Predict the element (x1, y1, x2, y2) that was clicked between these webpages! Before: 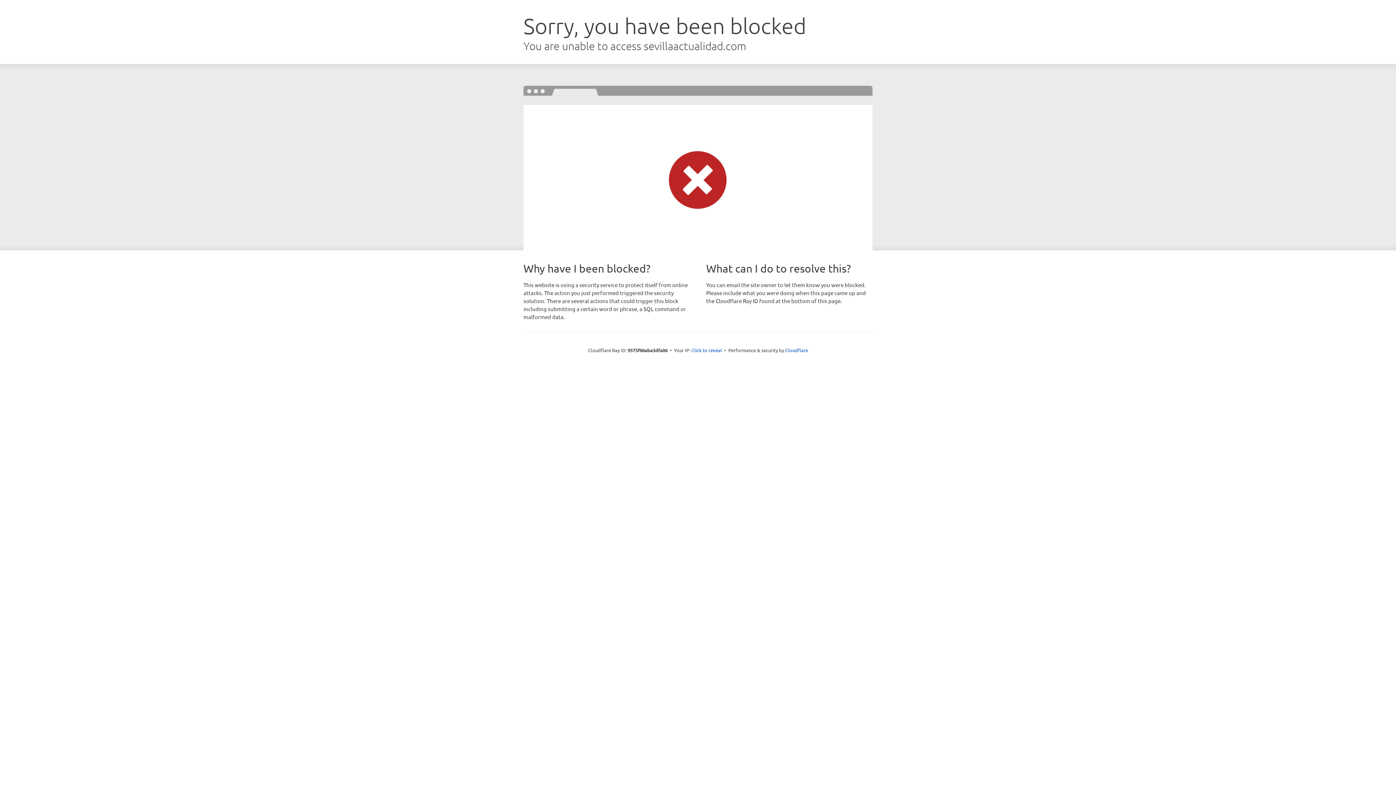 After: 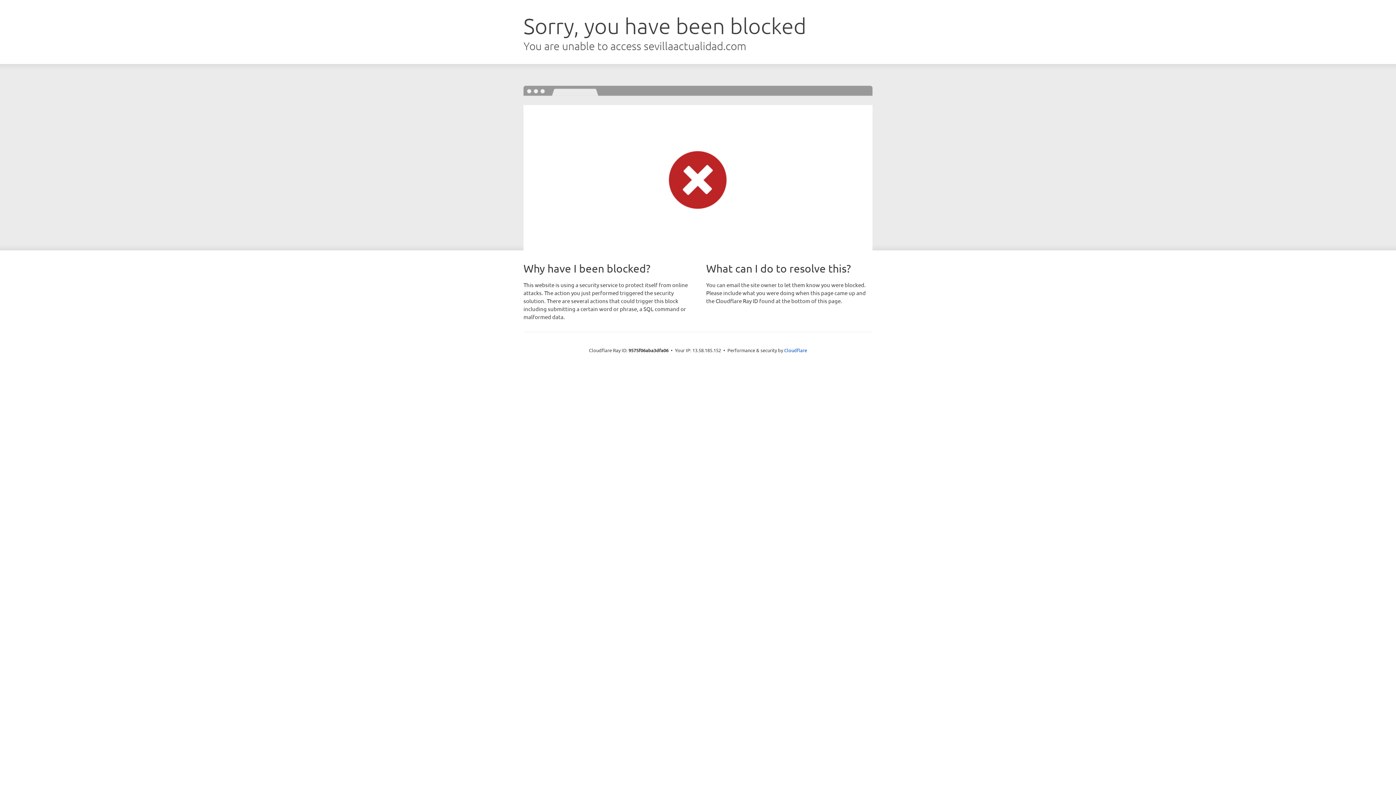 Action: bbox: (691, 346, 722, 353) label: Click to reveal